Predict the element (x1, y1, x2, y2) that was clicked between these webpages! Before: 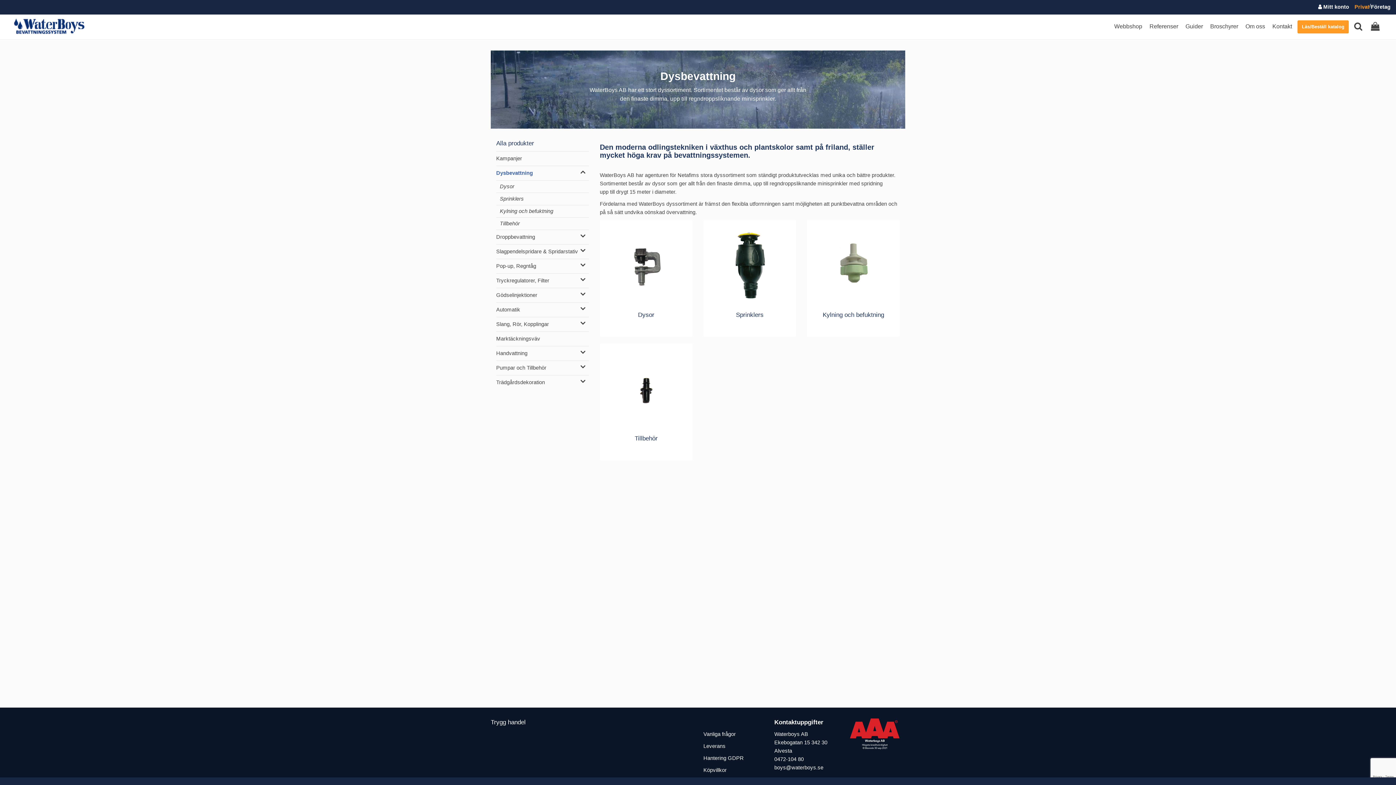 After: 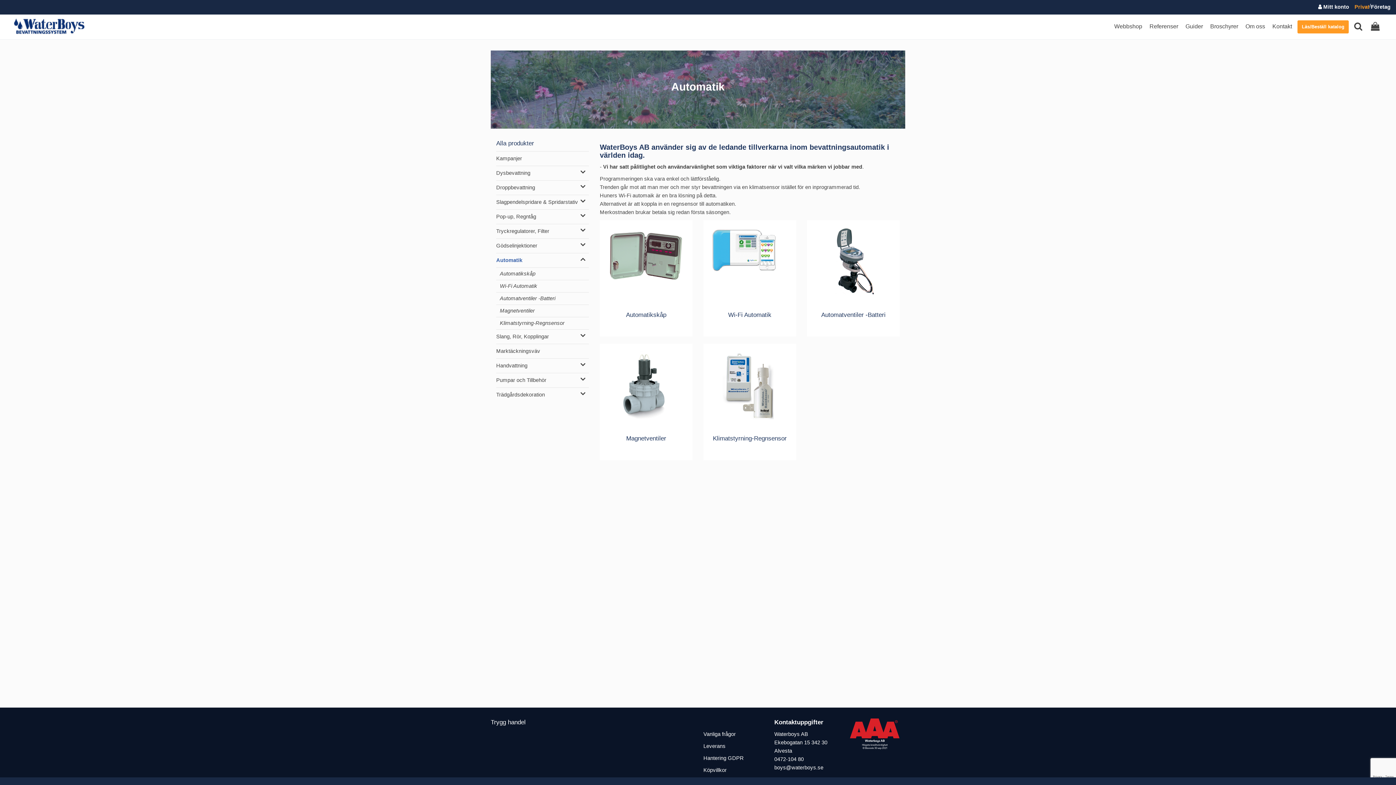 Action: label: Automatik bbox: (496, 302, 589, 317)